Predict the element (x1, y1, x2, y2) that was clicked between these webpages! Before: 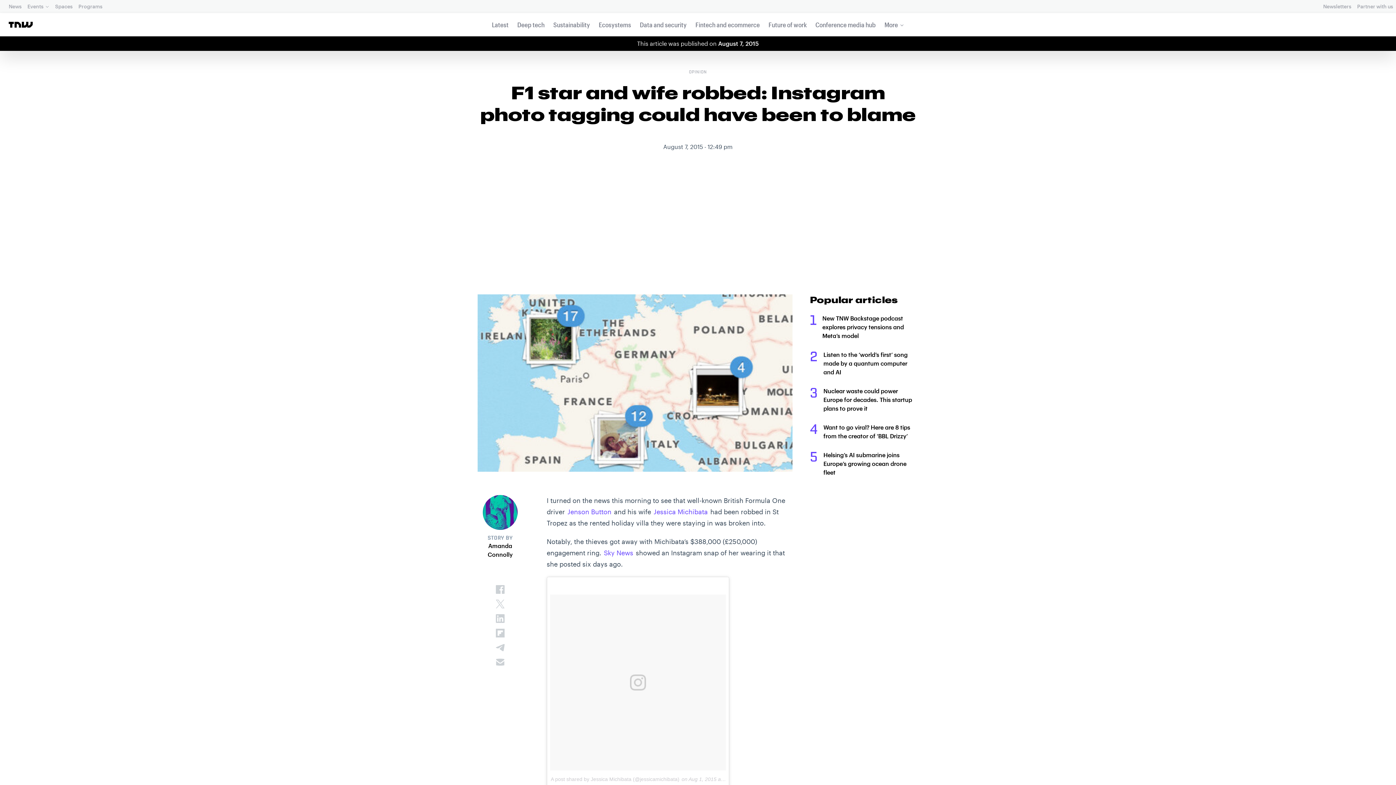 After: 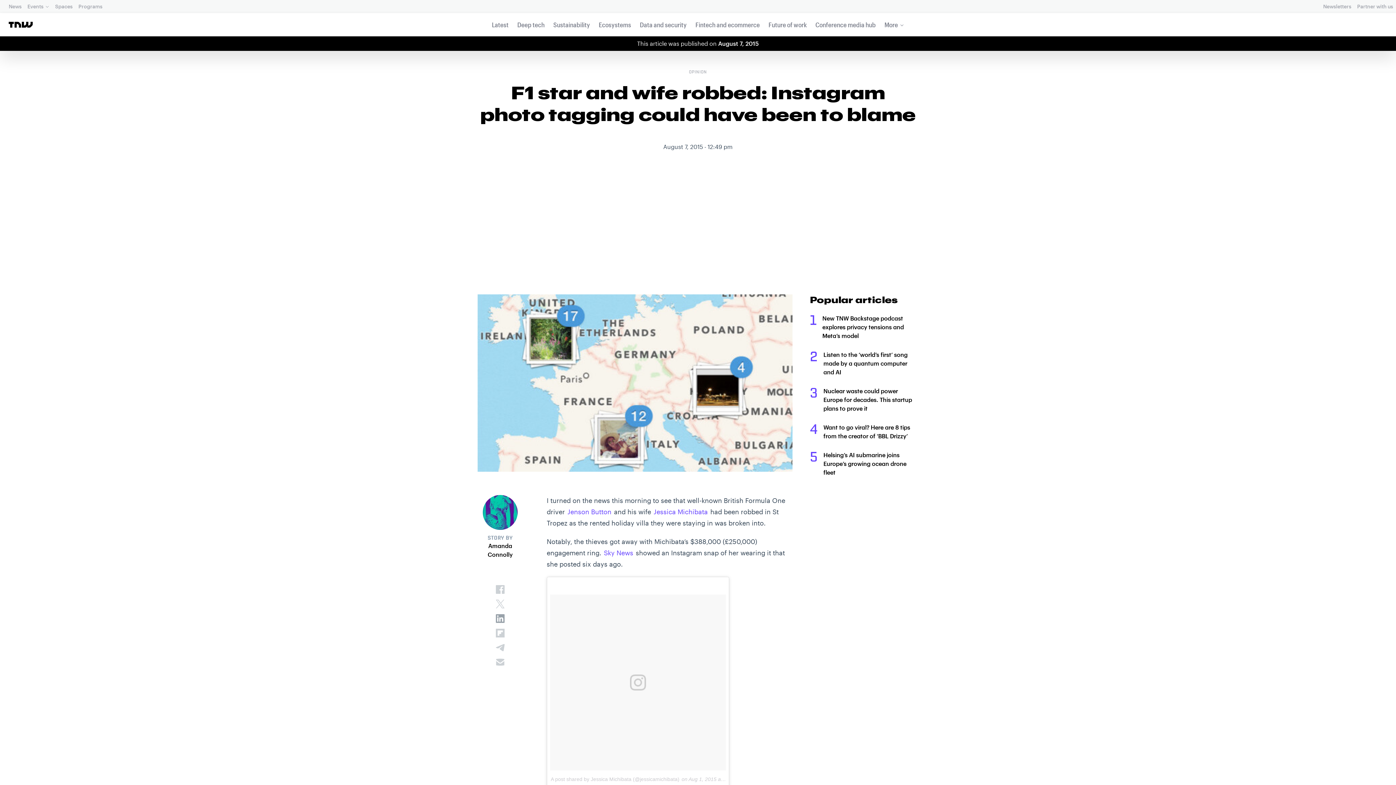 Action: bbox: (494, 613, 506, 624)